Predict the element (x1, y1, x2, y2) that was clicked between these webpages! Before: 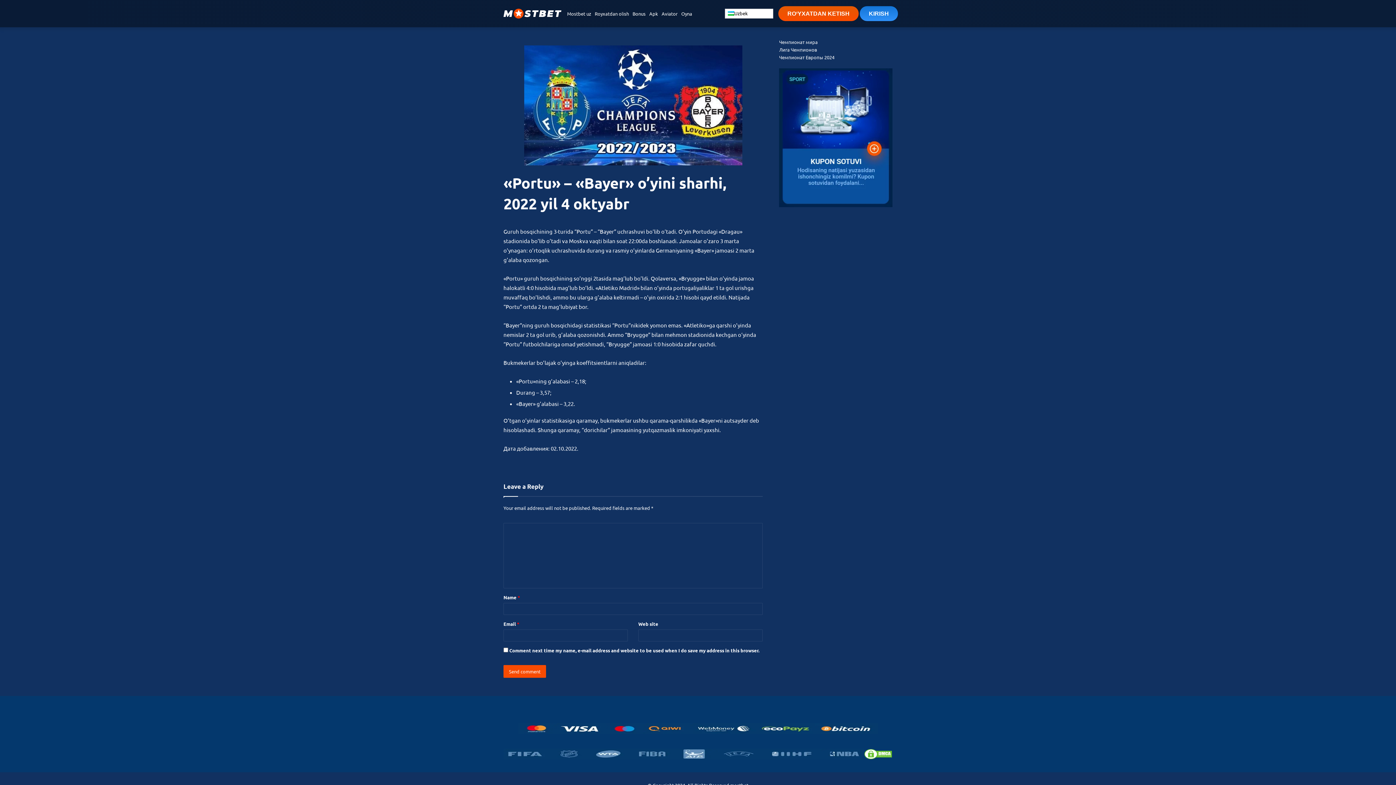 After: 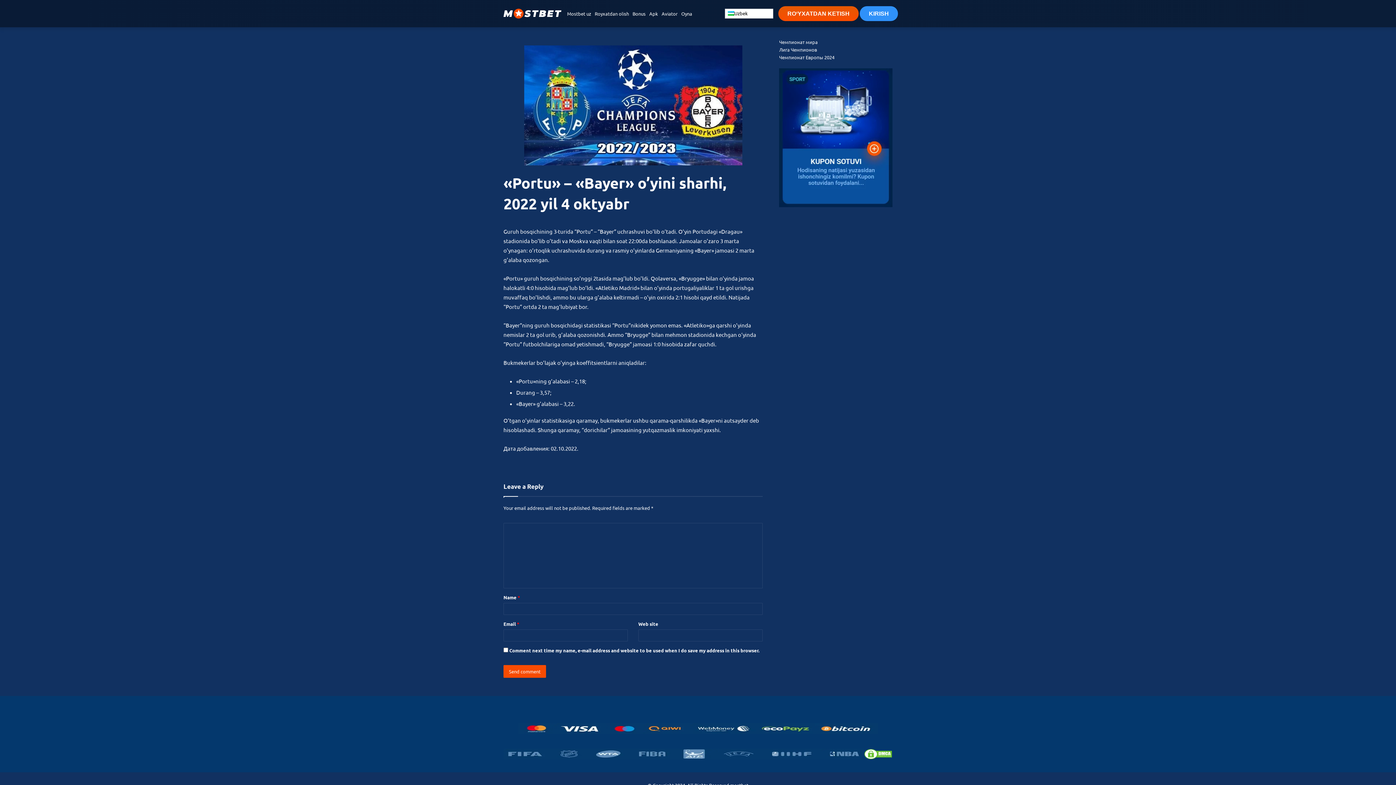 Action: label: KIRISH bbox: (860, 6, 898, 21)